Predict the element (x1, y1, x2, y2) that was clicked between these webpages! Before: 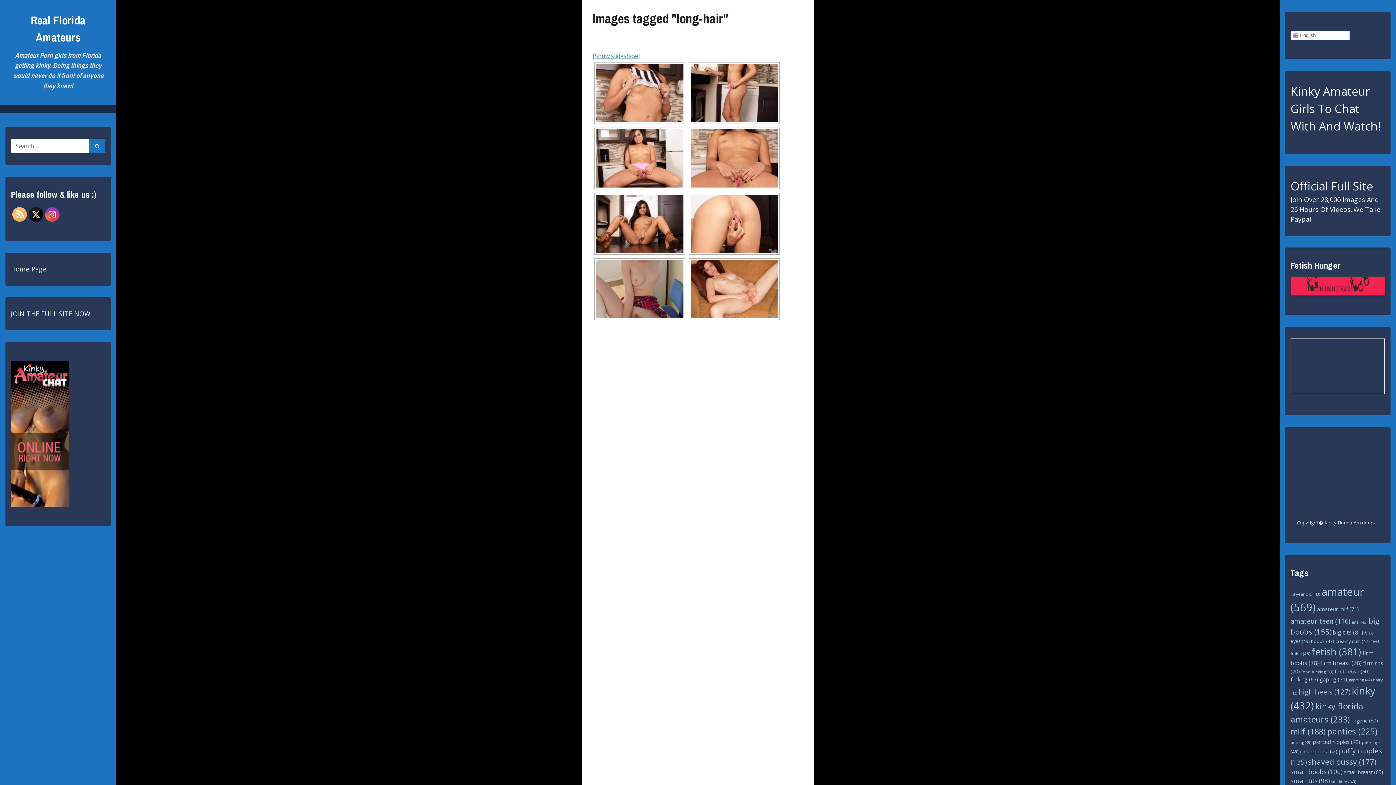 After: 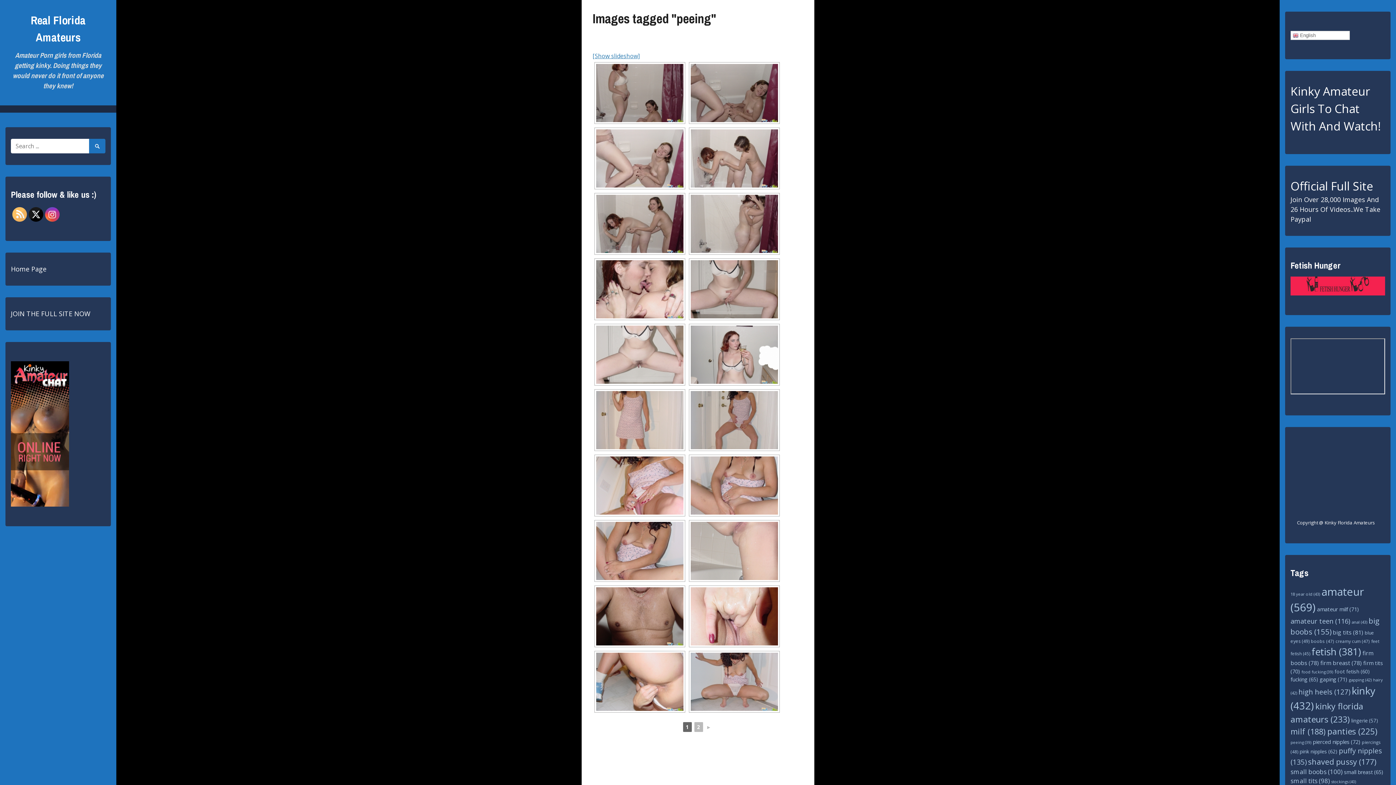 Action: bbox: (1290, 740, 1311, 745) label: peeing (39 items)